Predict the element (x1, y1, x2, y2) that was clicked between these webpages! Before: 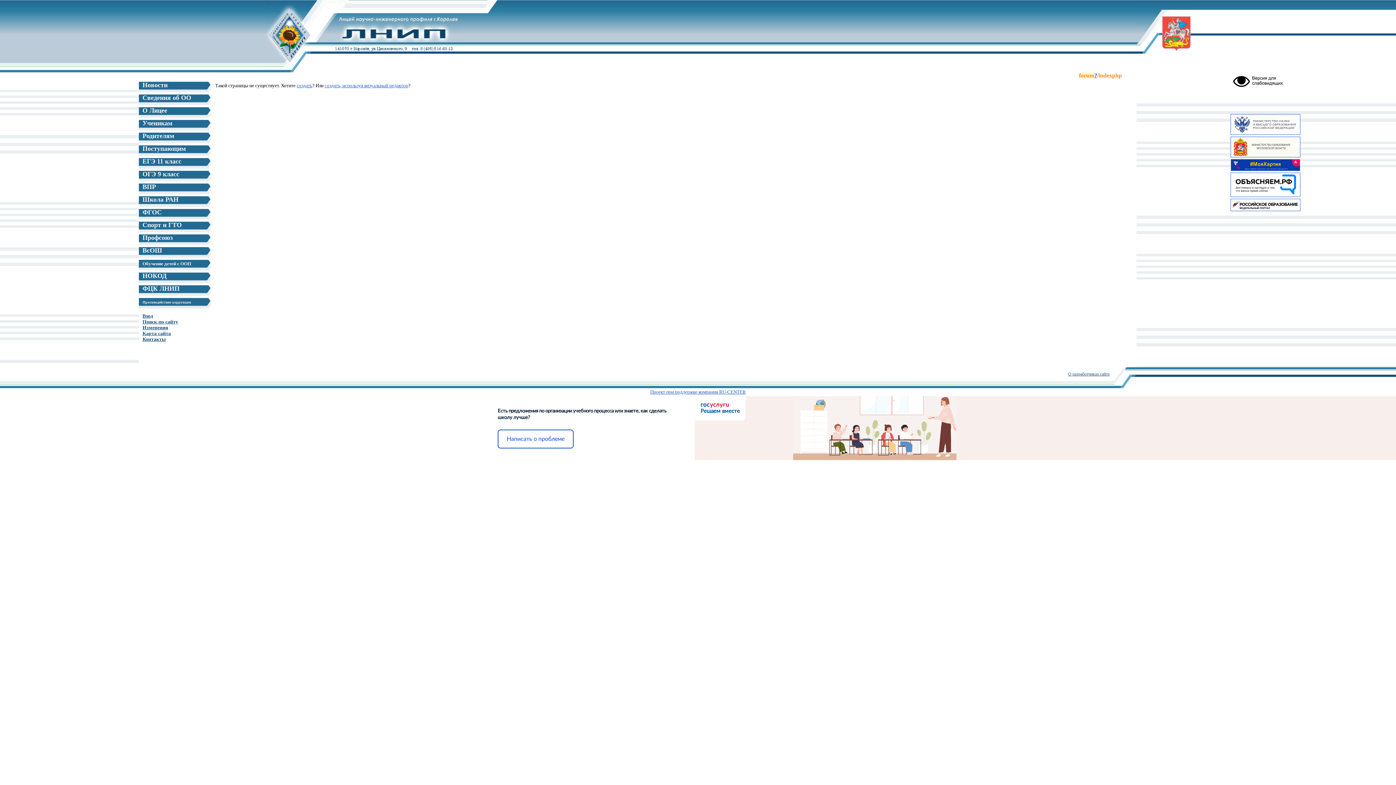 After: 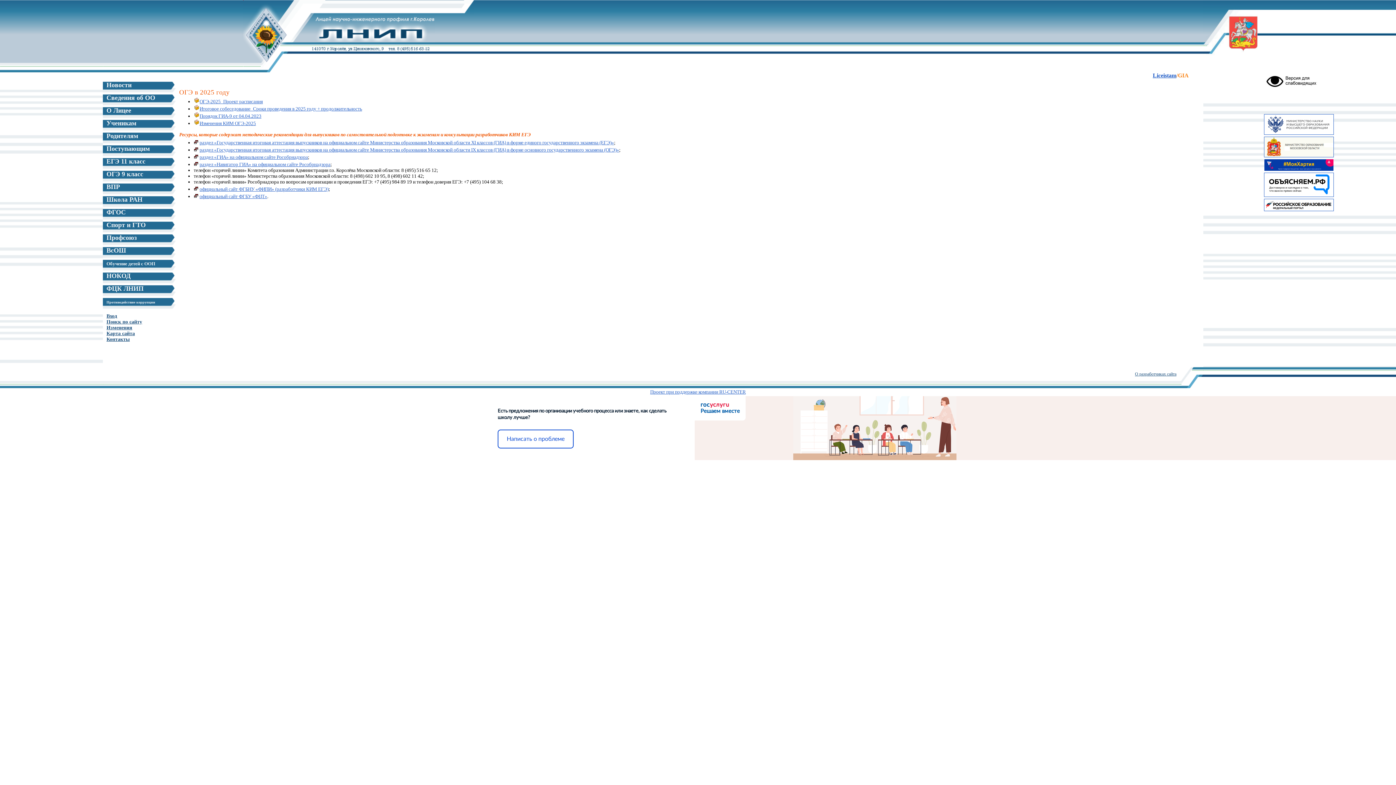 Action: bbox: (138, 170, 179, 177) label: ОГЭ 9 класс